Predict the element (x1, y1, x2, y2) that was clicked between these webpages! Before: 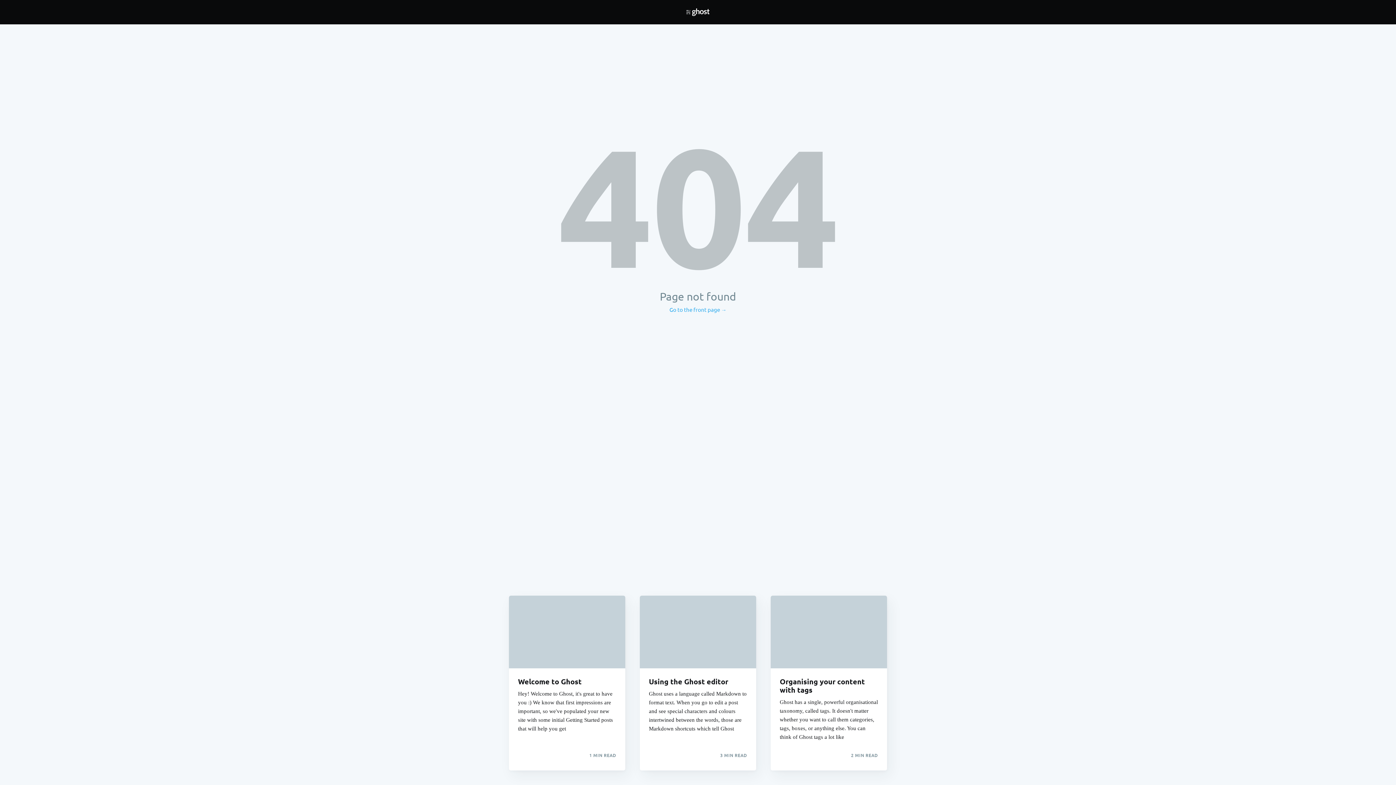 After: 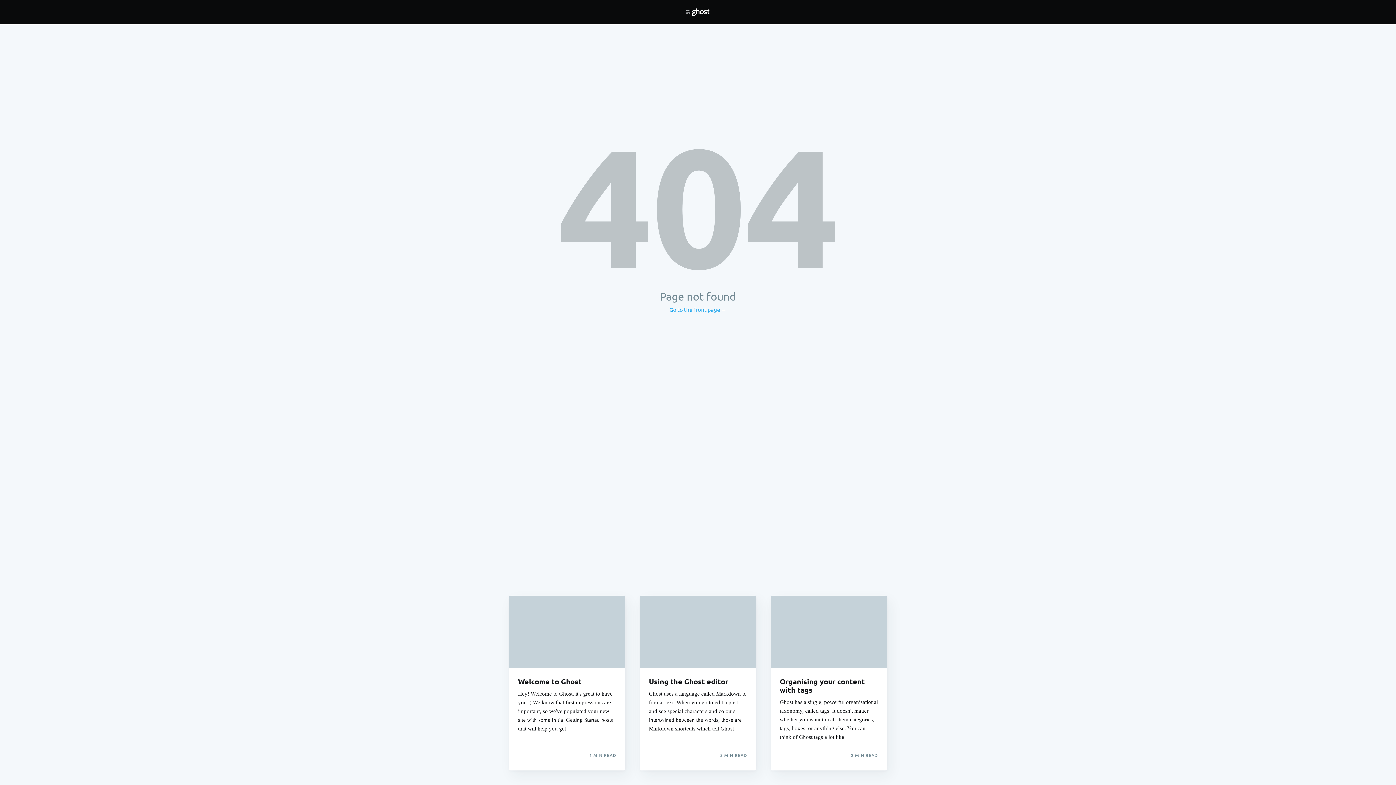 Action: bbox: (770, 595, 887, 668)